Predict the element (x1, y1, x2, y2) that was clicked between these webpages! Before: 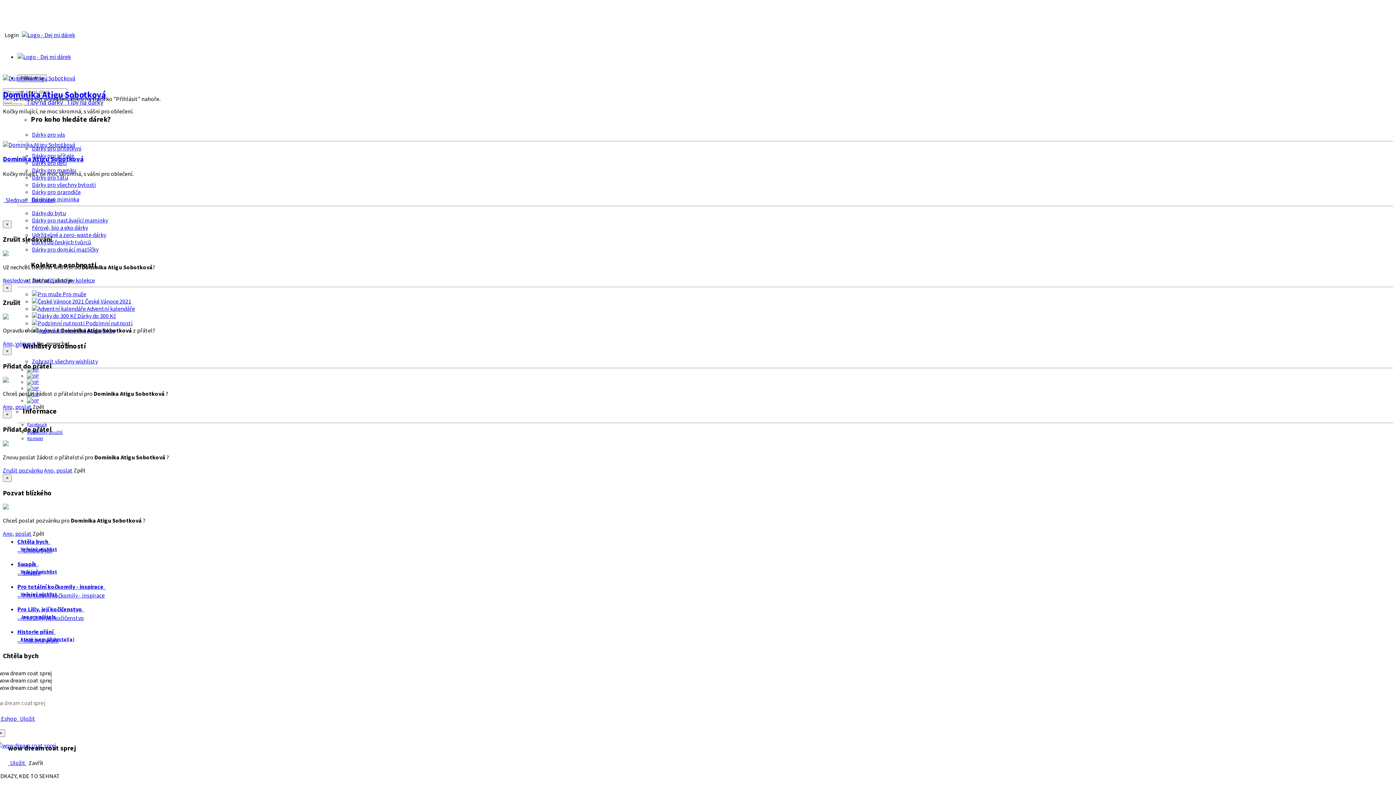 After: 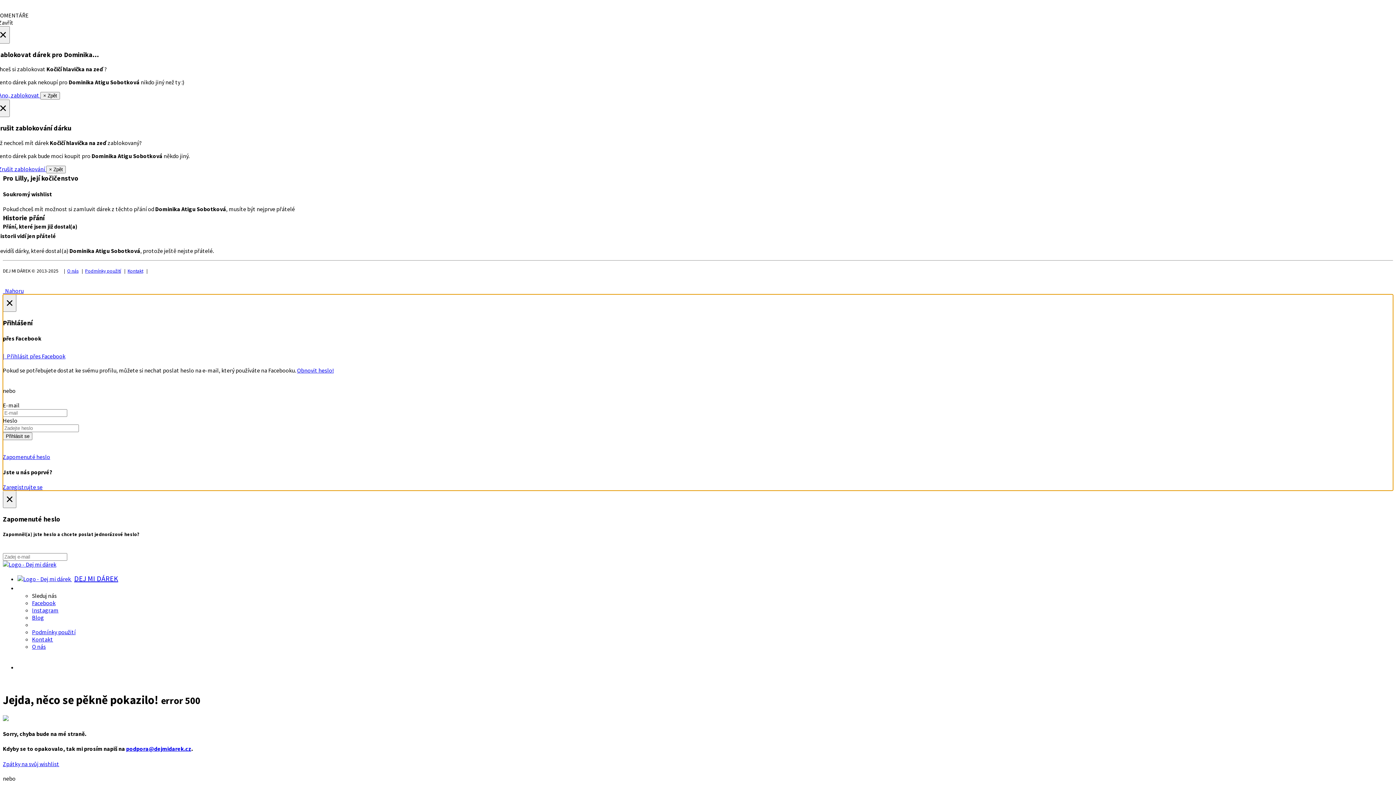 Action: label:   Uložit bbox: (17, 715, 35, 722)